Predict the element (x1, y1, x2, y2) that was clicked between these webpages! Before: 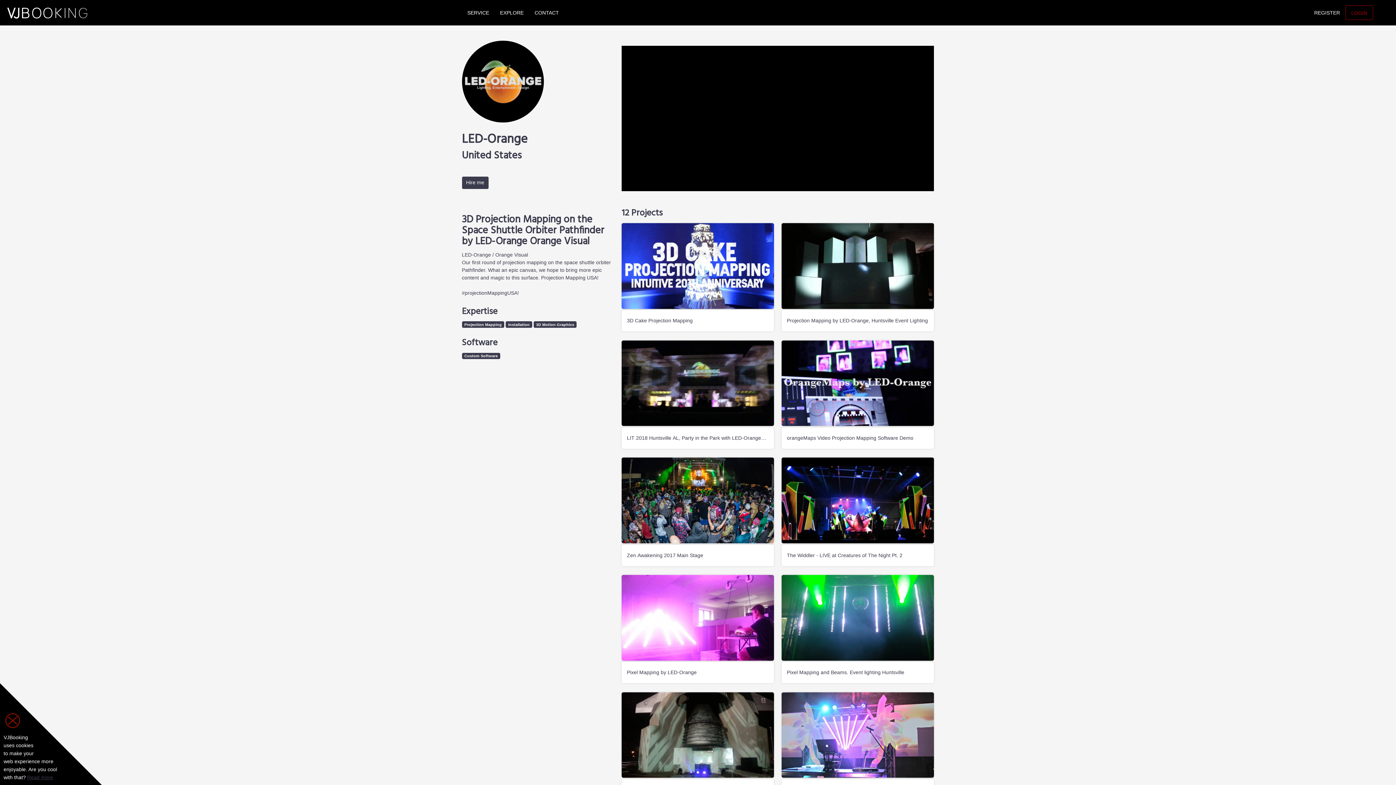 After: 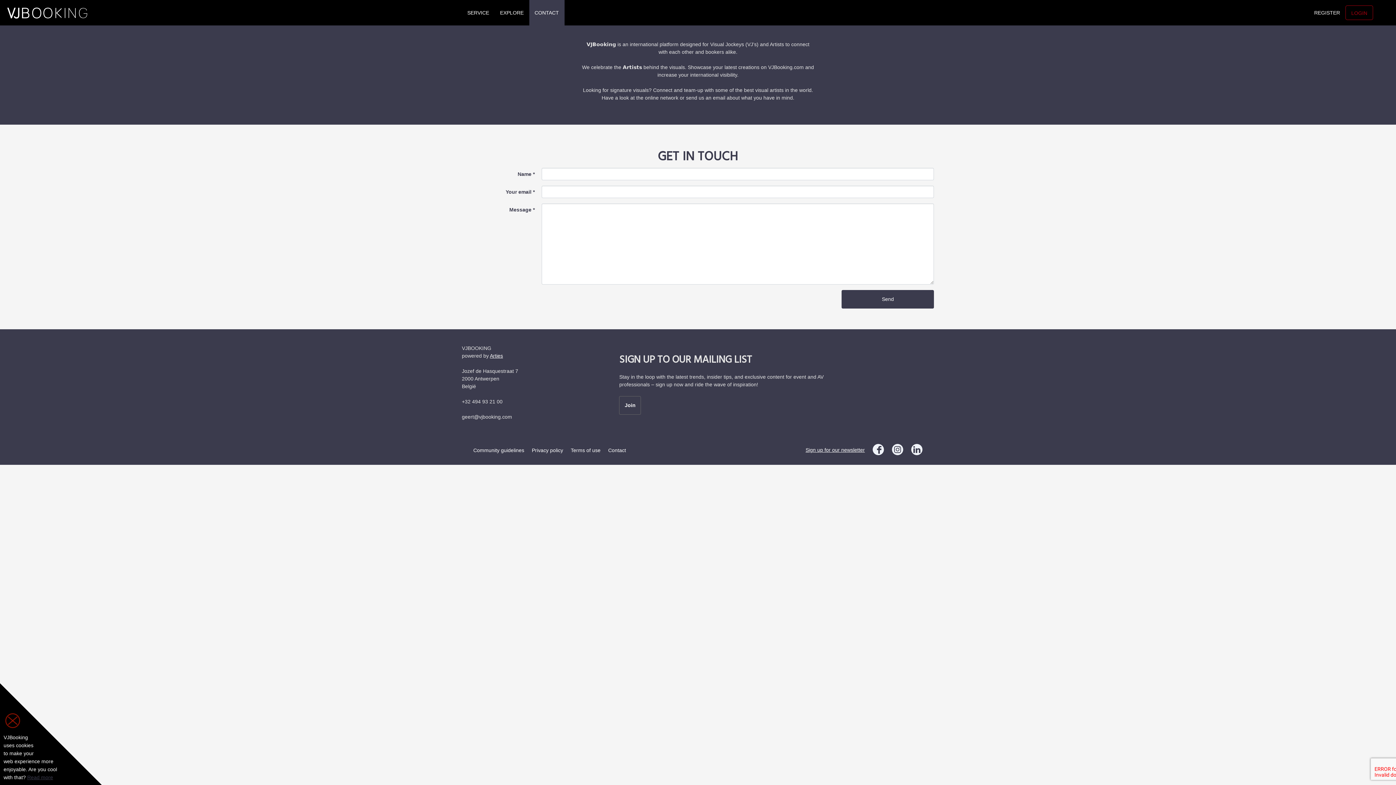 Action: bbox: (534, 0, 559, 25) label: CONTACT